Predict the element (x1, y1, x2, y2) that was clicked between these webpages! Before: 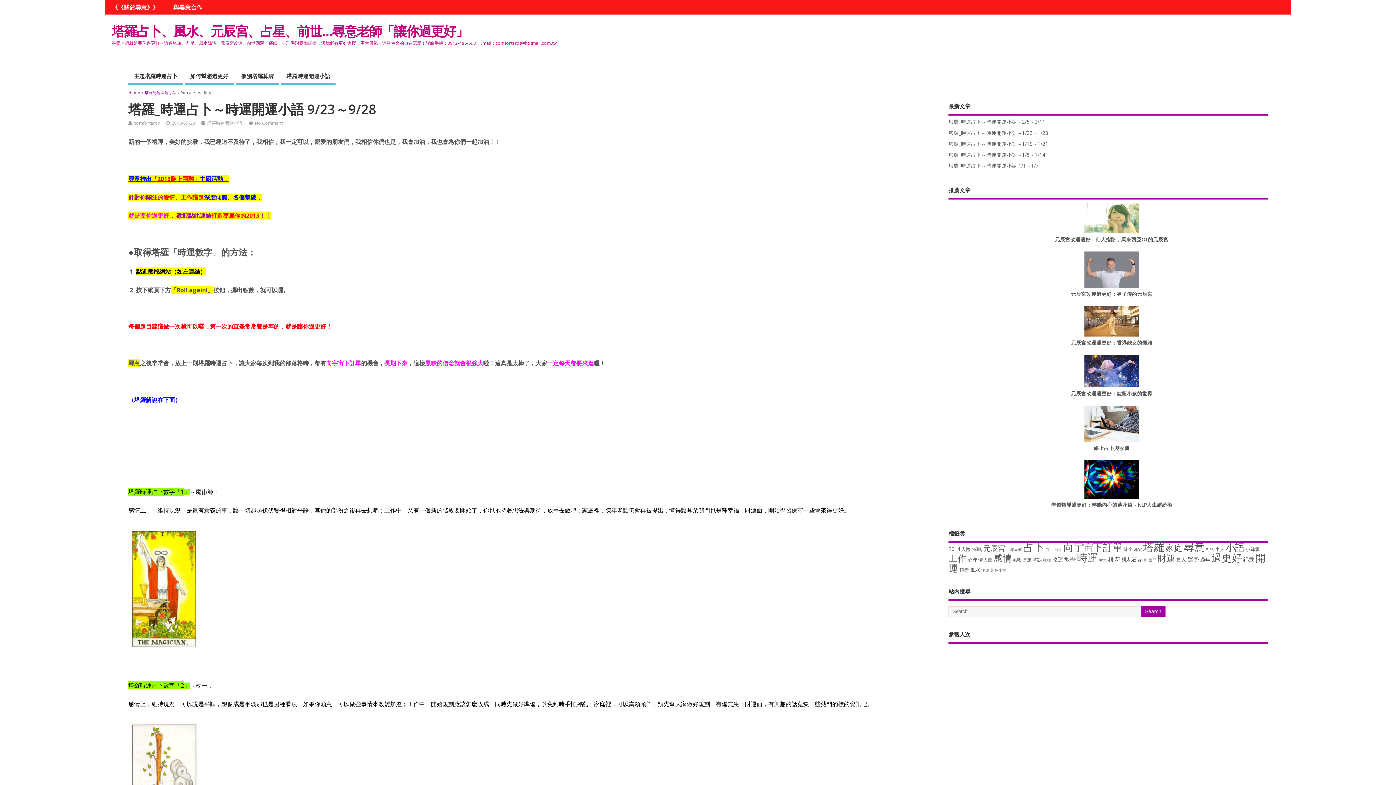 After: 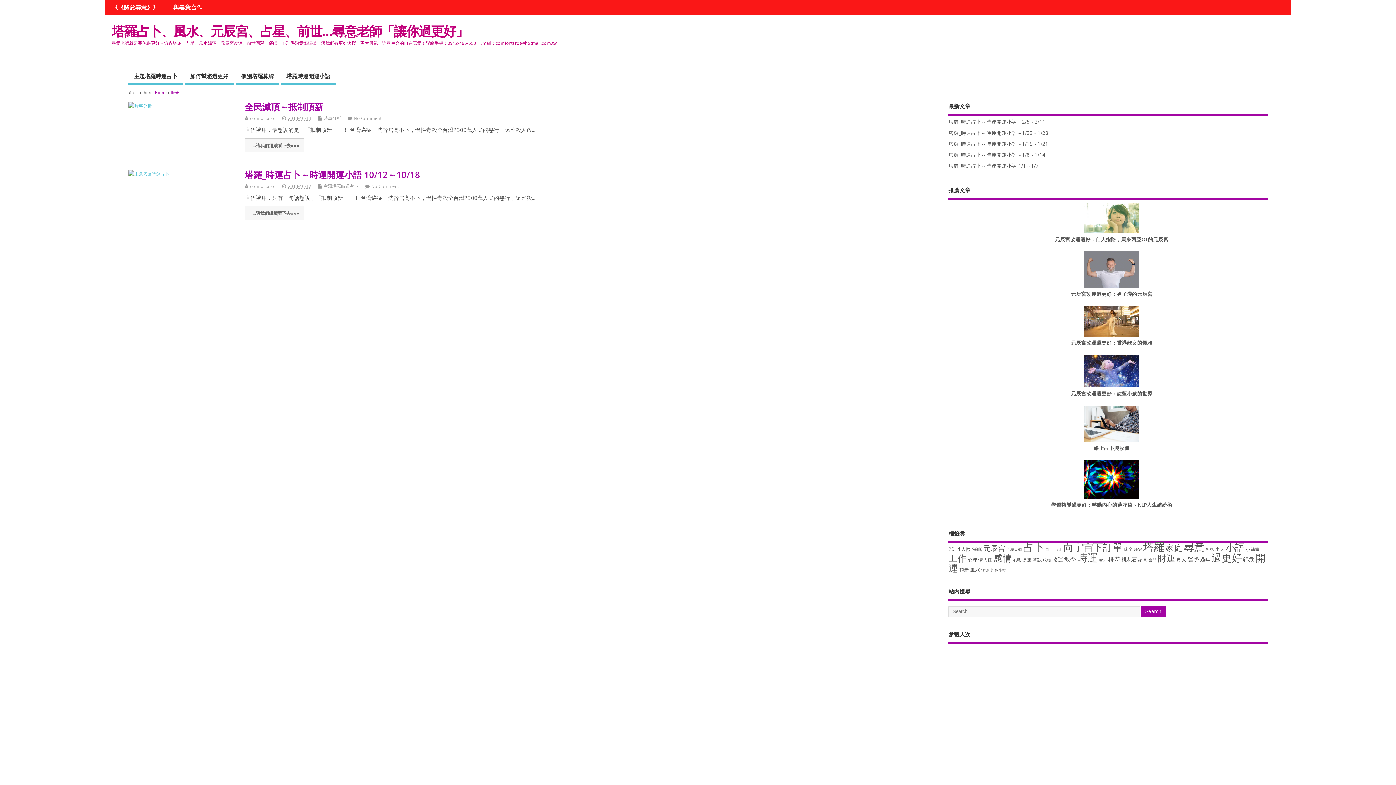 Action: bbox: (1123, 546, 1133, 552) label: 味全 (2 個項目)